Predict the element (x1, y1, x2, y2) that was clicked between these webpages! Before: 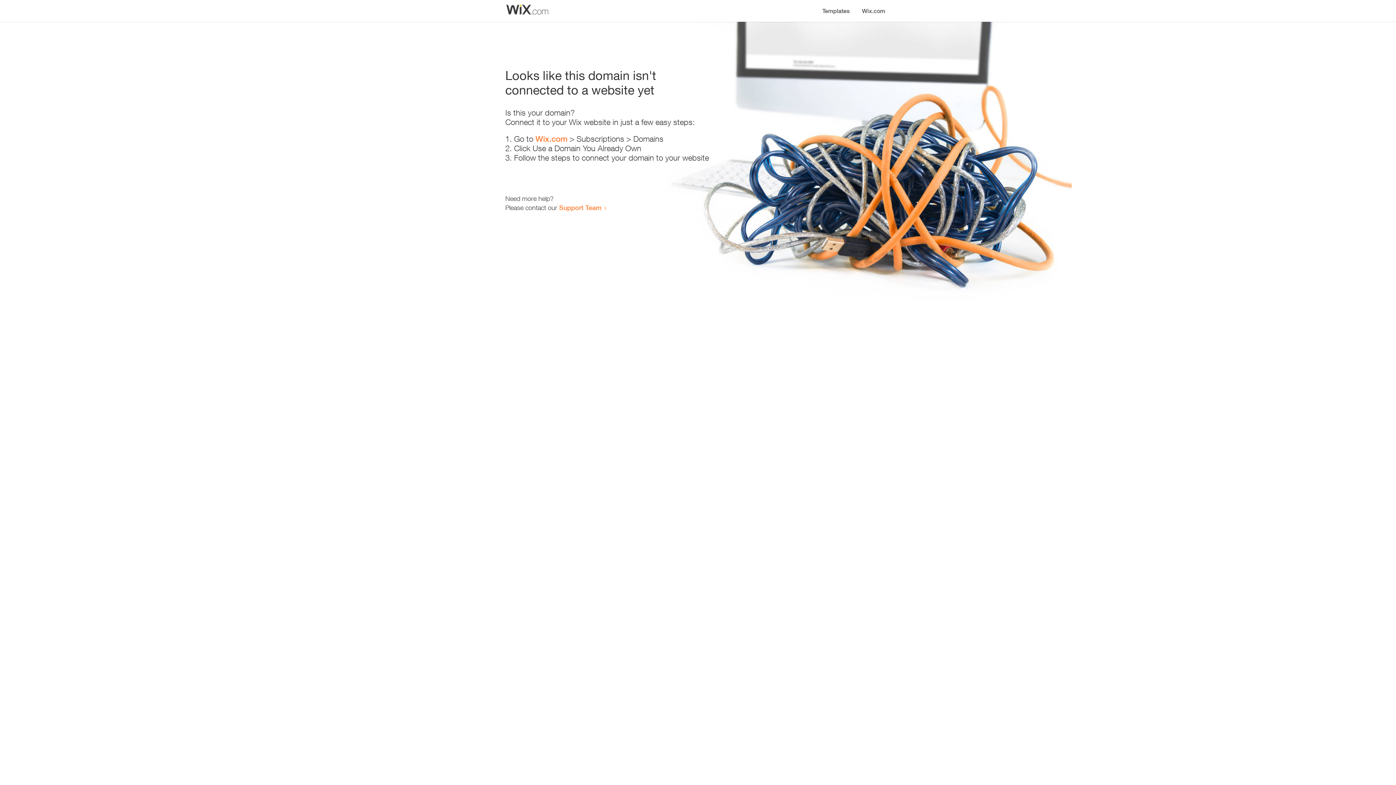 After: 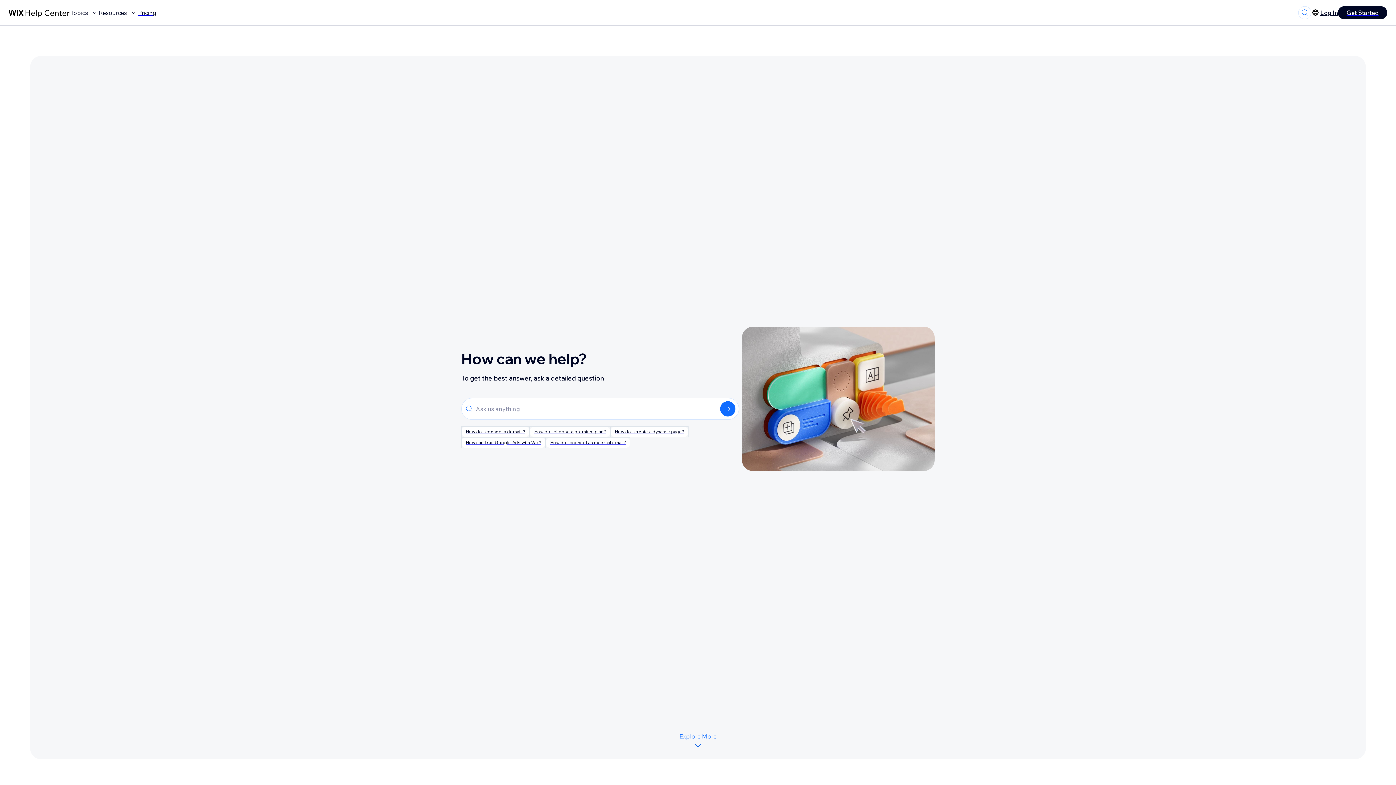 Action: label: Support Team bbox: (559, 203, 601, 211)